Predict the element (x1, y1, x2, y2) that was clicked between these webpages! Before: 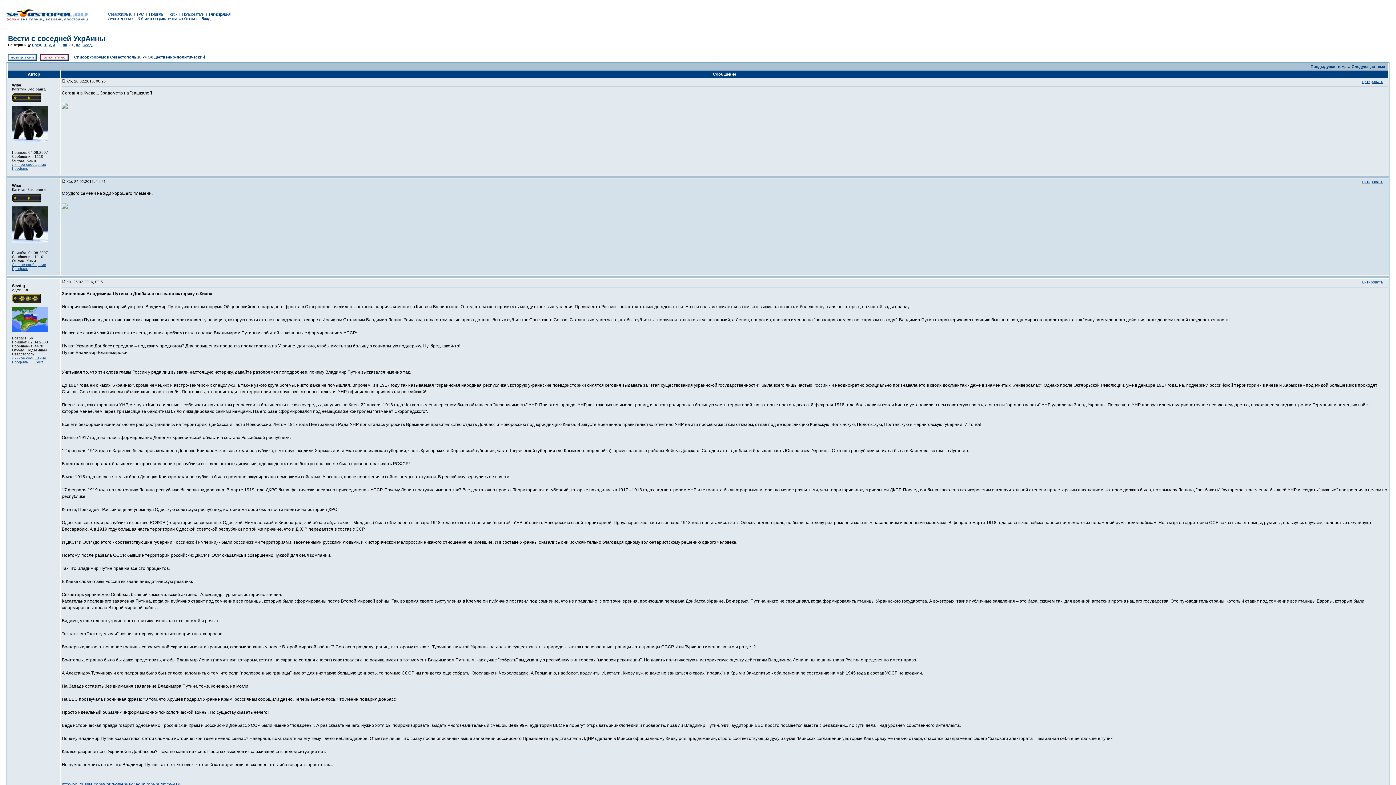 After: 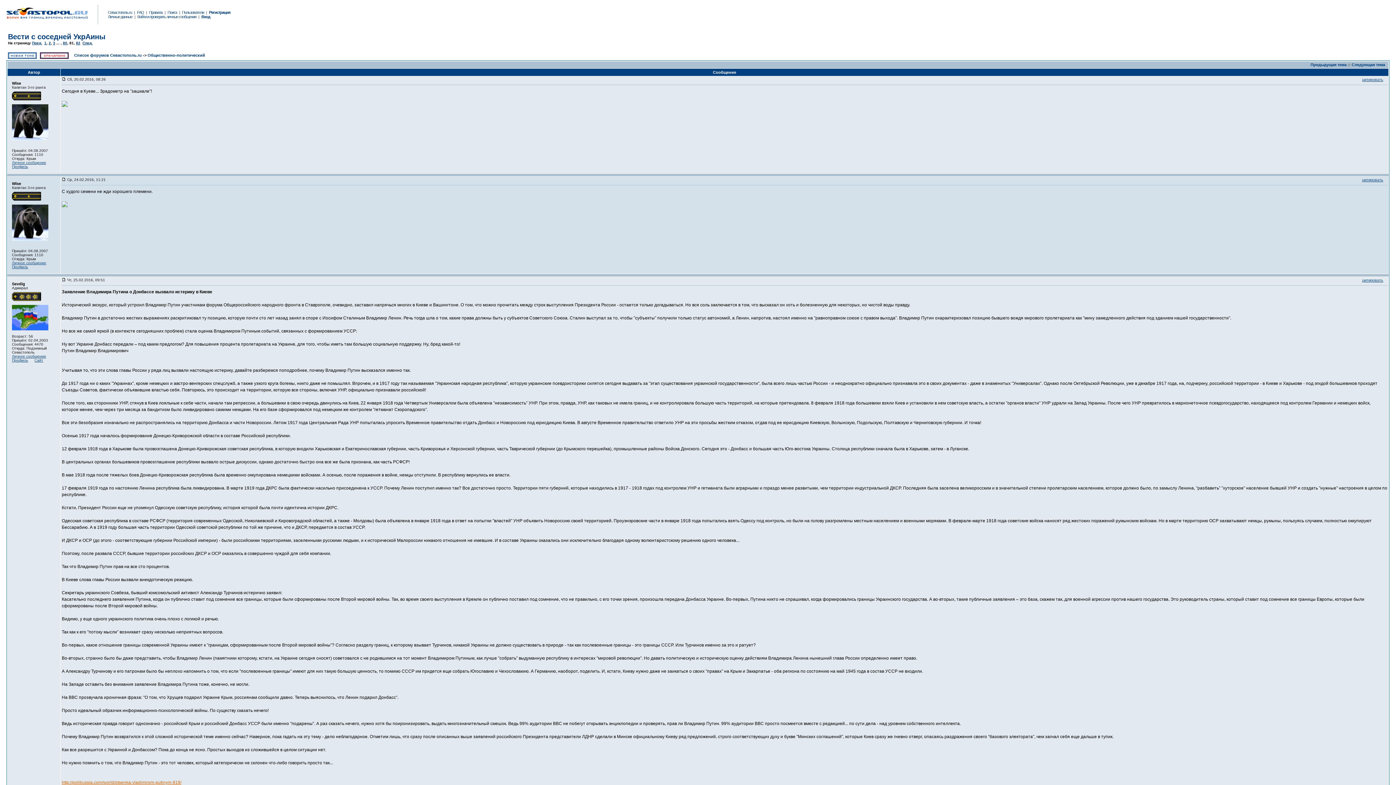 Action: label: http://politrussia.com/world/otsenka-vladimirom-putinym-919/ bbox: (61, 782, 181, 787)